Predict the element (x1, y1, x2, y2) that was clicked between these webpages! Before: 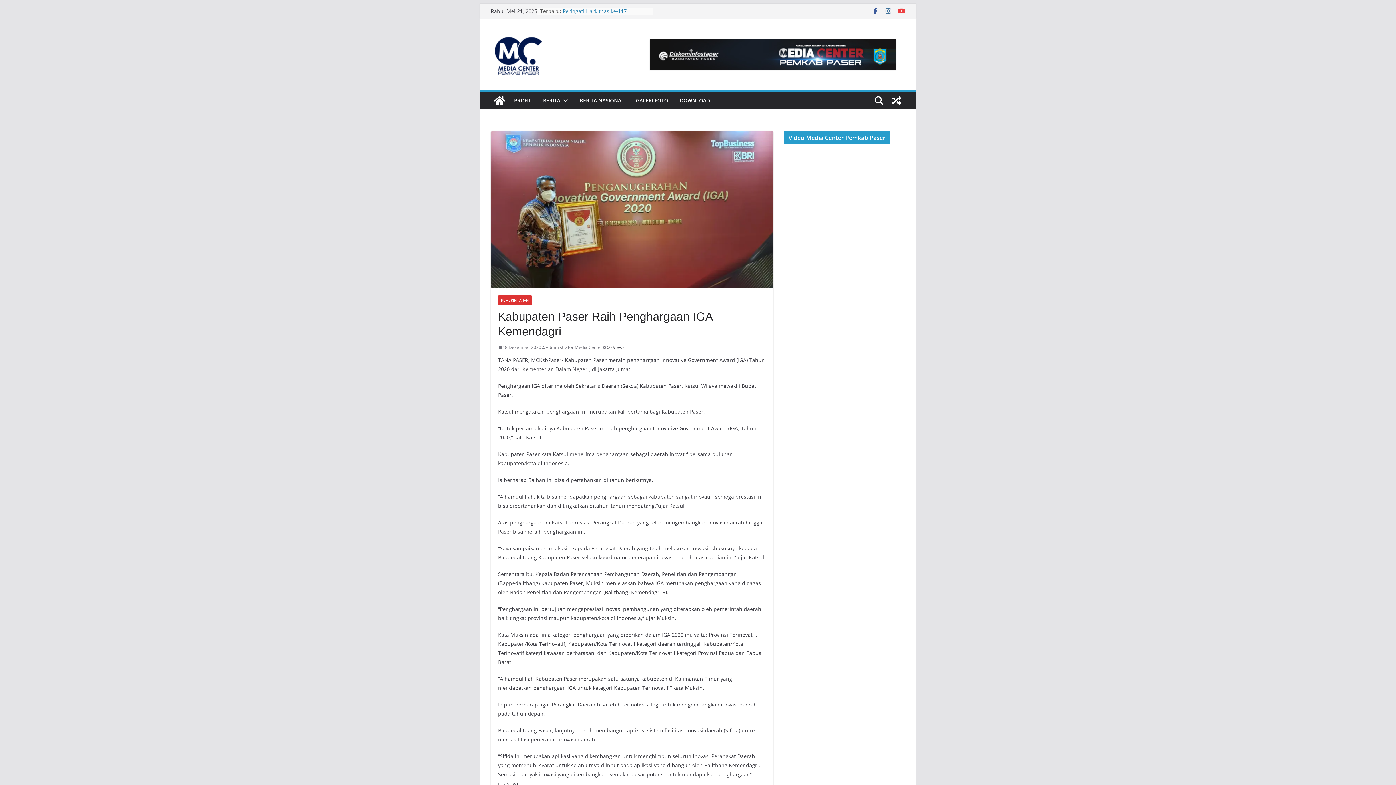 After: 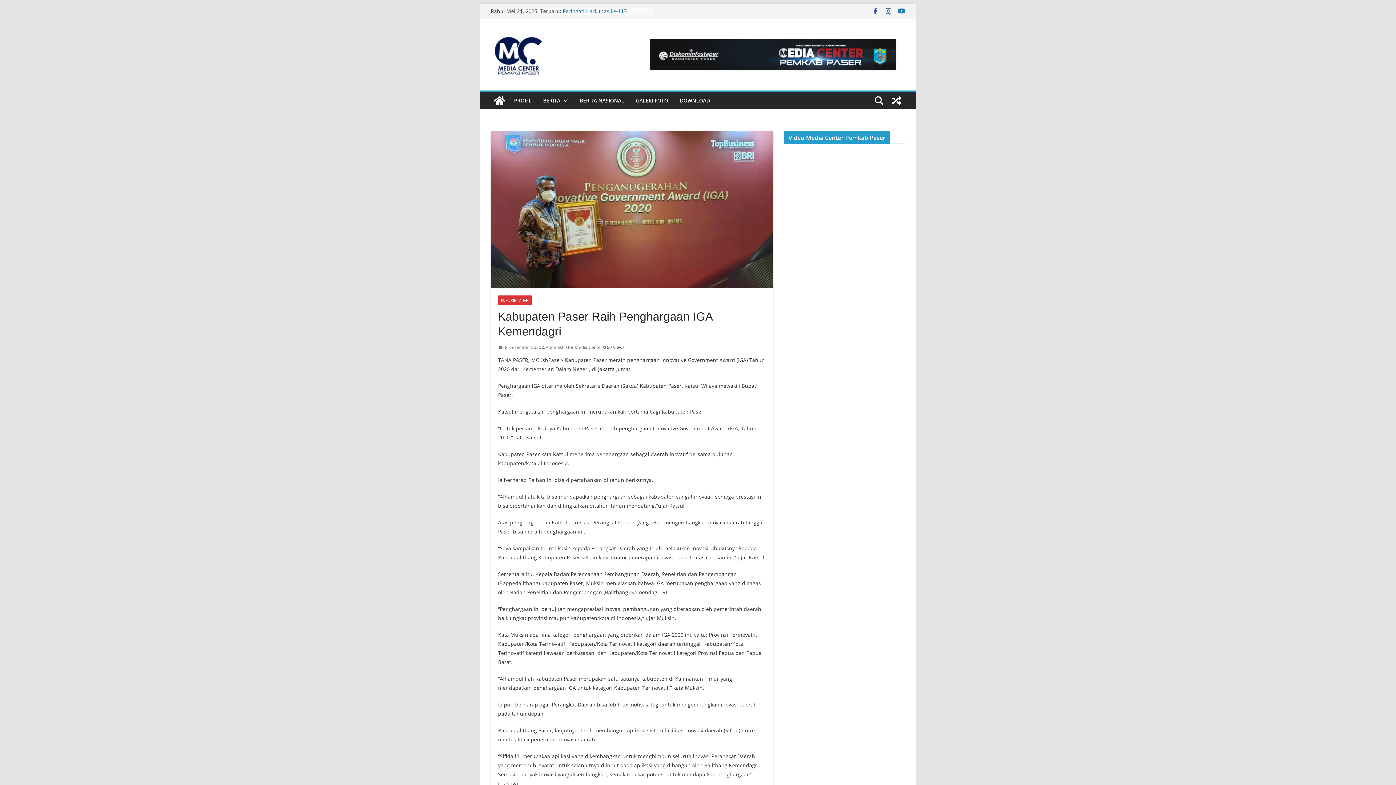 Action: bbox: (898, 7, 905, 14)